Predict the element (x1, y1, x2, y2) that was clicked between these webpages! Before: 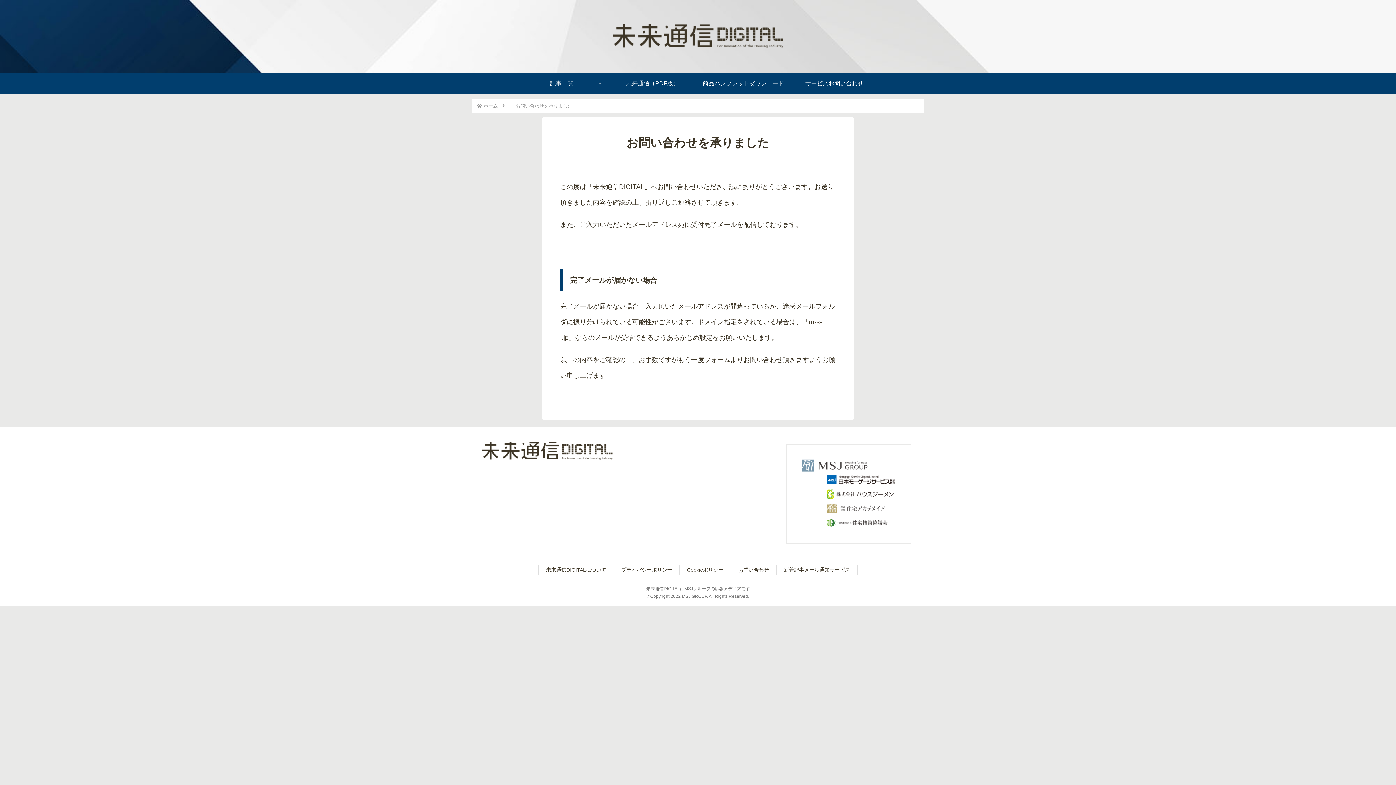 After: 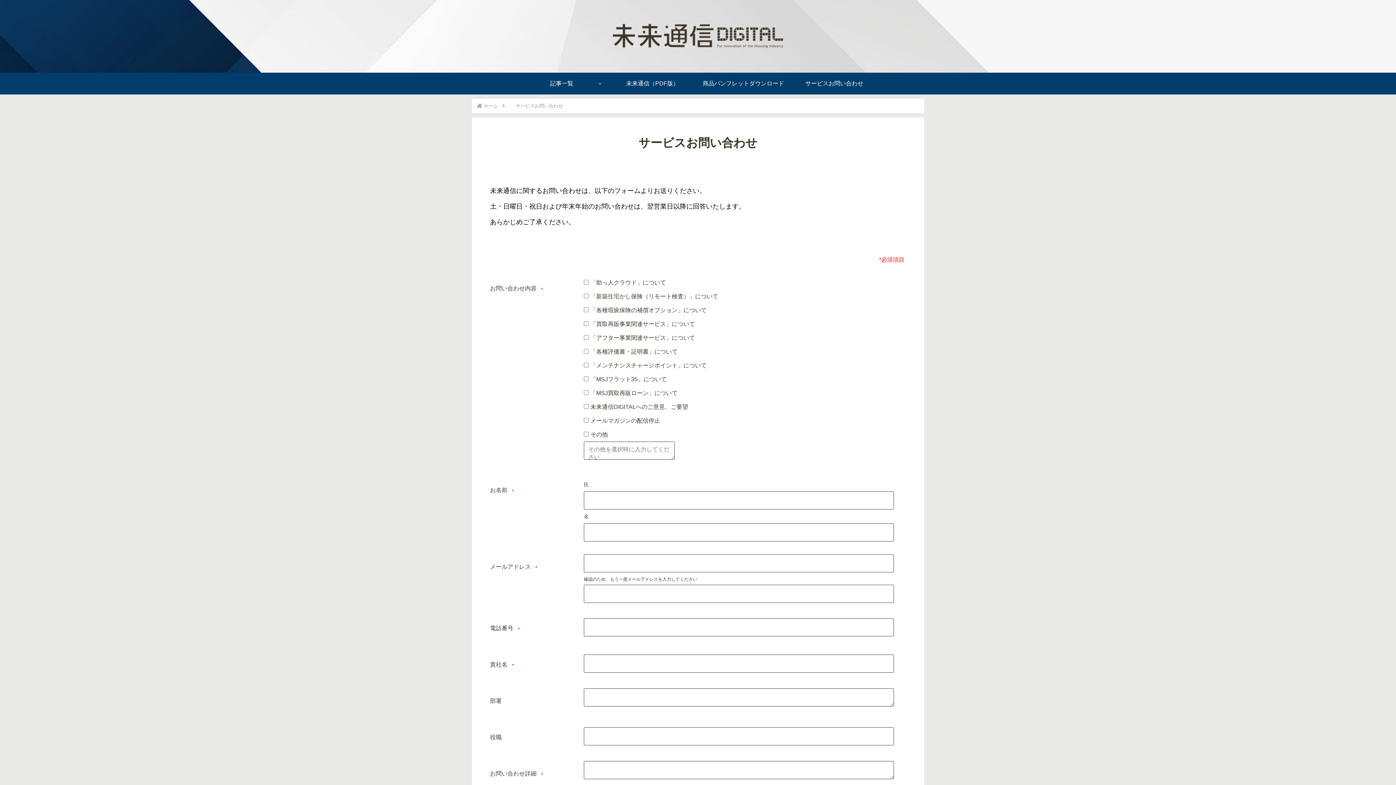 Action: bbox: (734, 565, 772, 574) label: お問い合わせ